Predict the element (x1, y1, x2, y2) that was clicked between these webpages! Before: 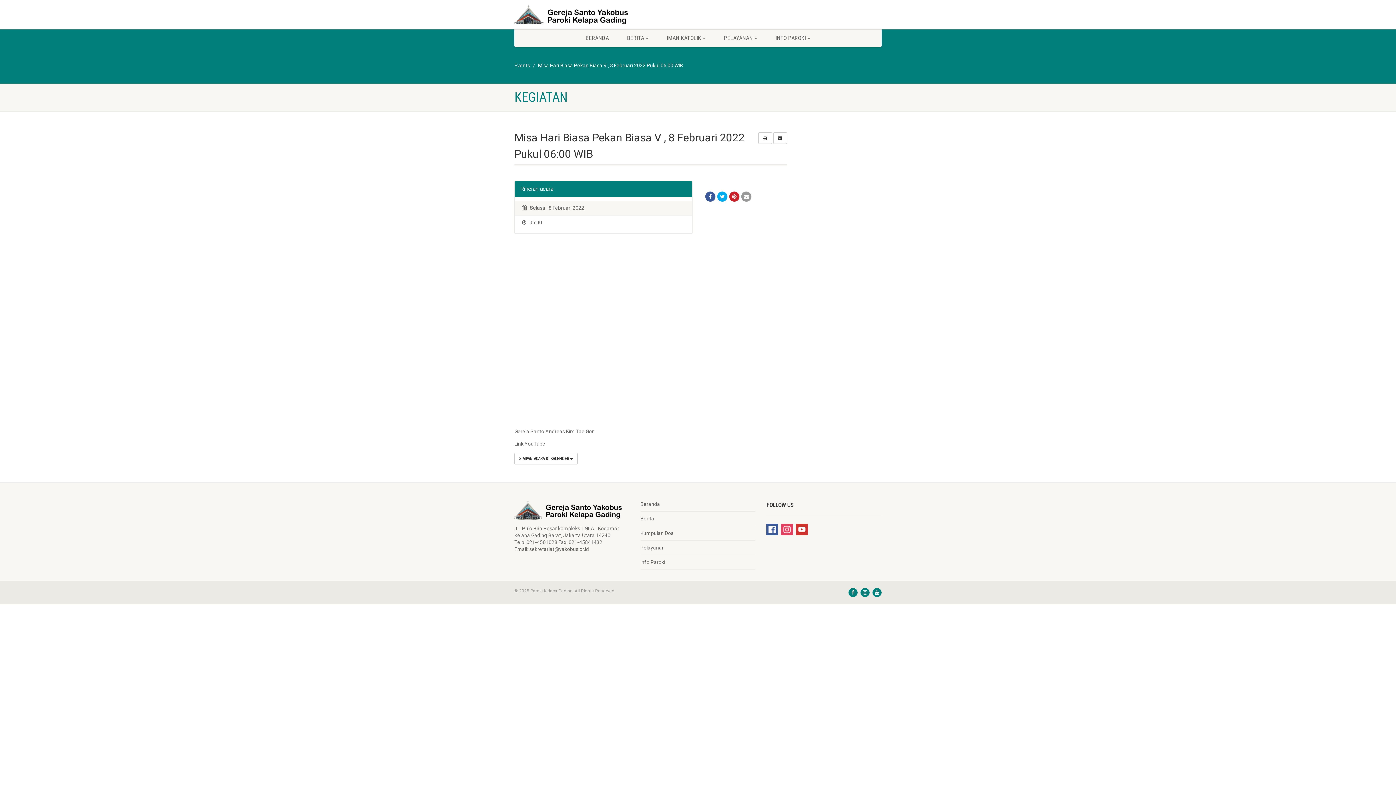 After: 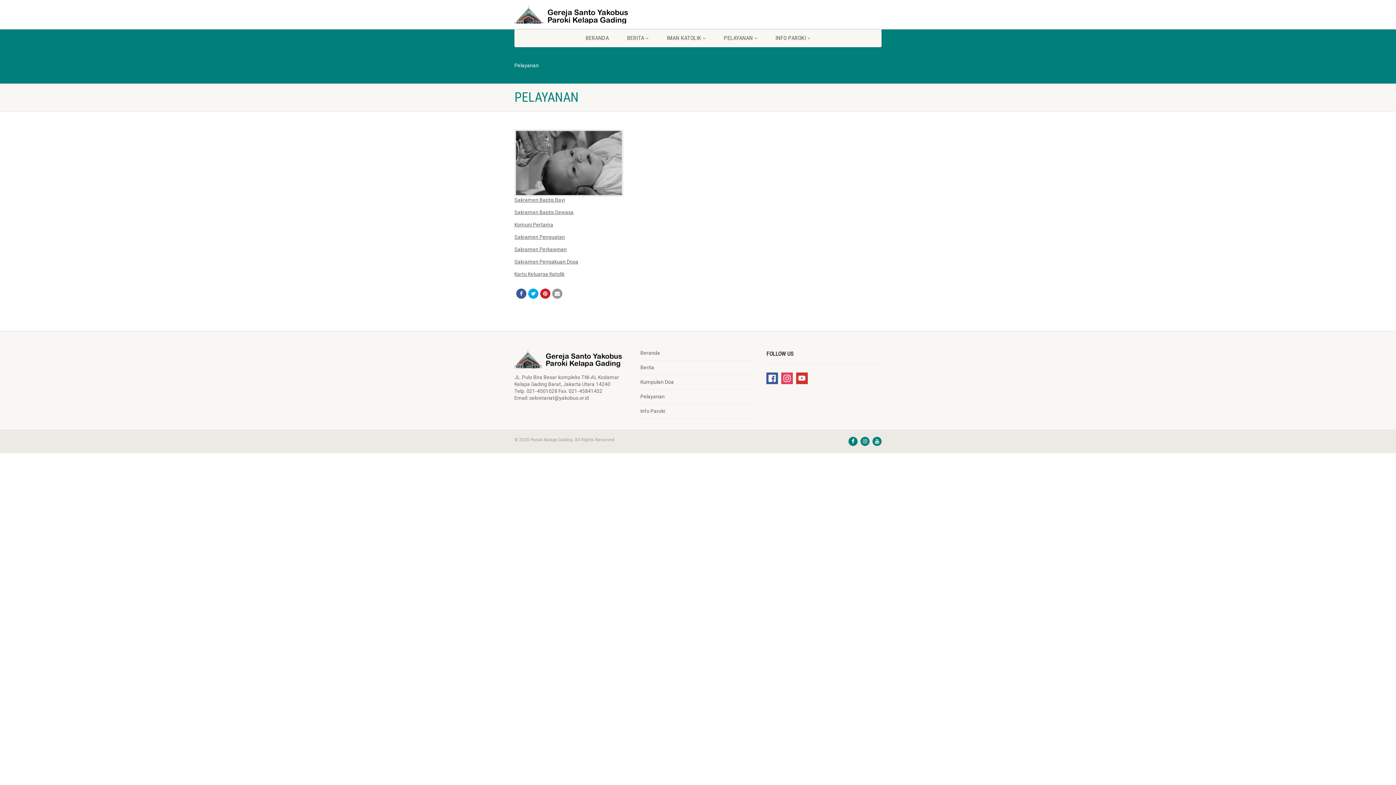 Action: bbox: (640, 544, 664, 551) label: Pelayanan